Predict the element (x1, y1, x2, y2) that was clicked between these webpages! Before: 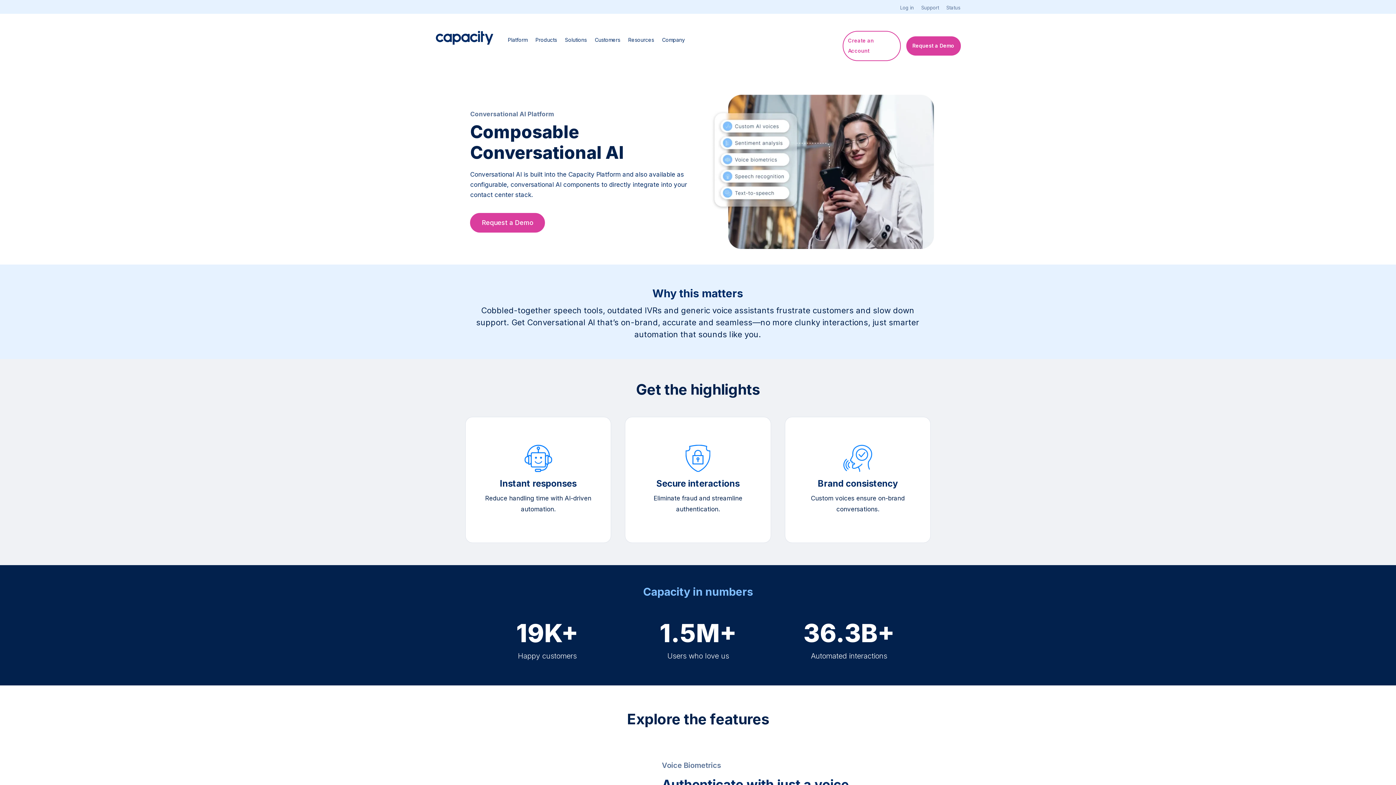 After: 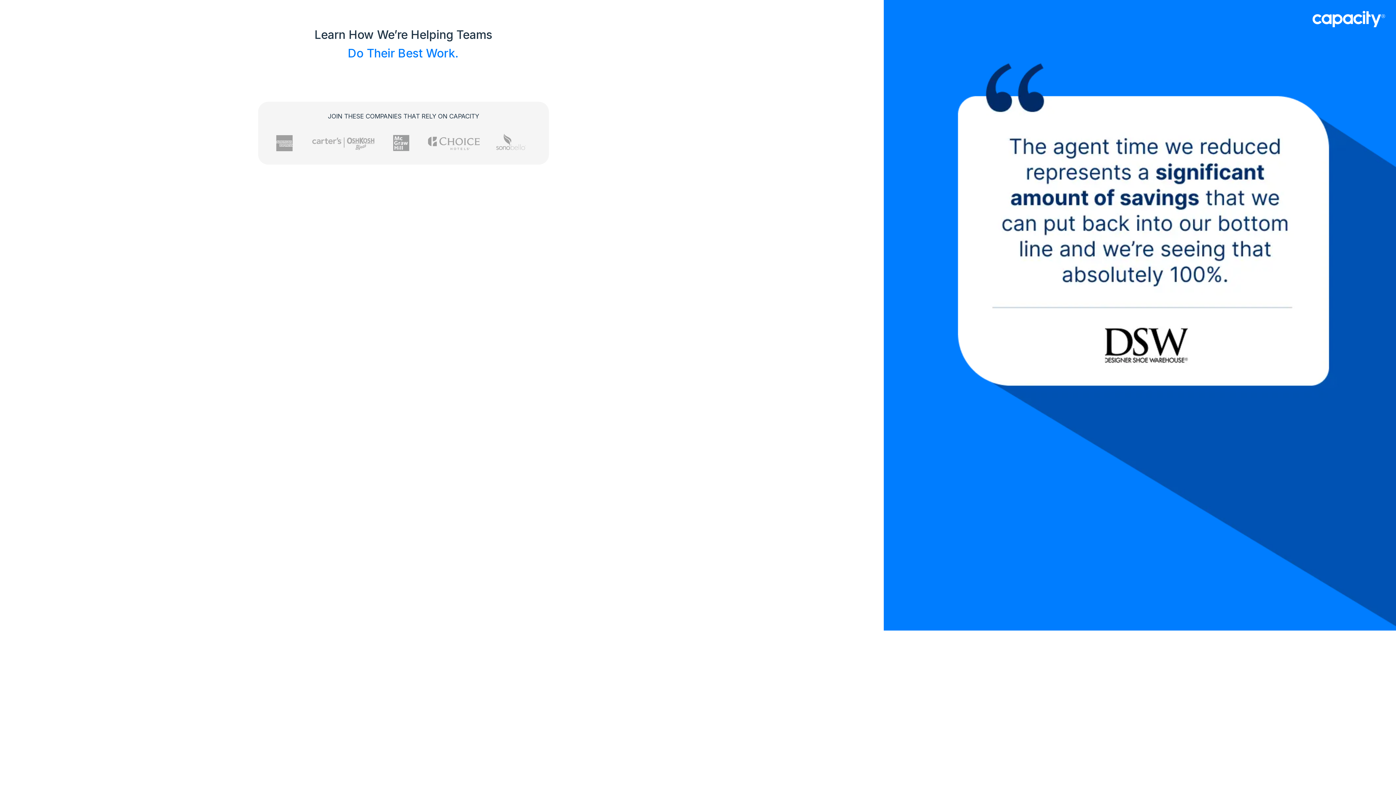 Action: label: Request a Demo bbox: (906, 36, 961, 55)